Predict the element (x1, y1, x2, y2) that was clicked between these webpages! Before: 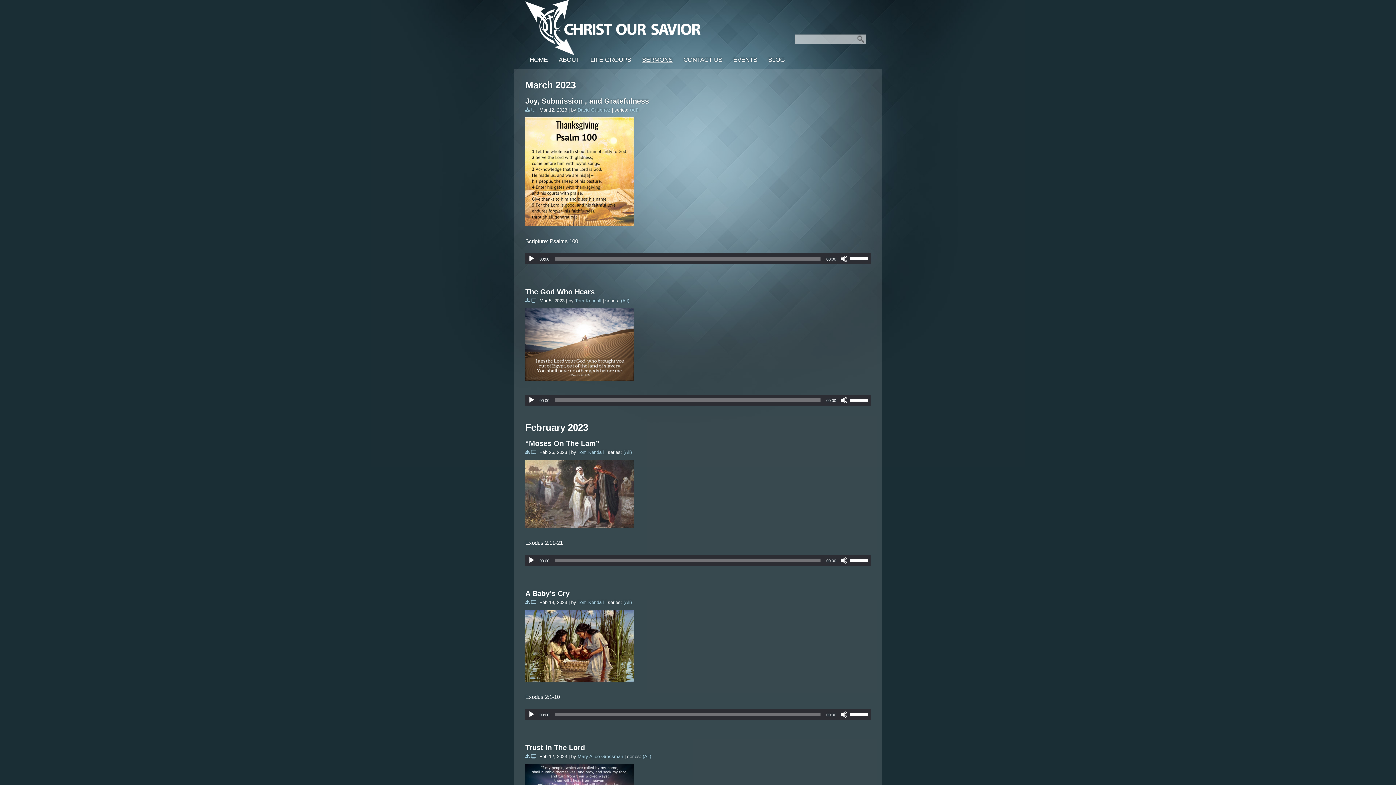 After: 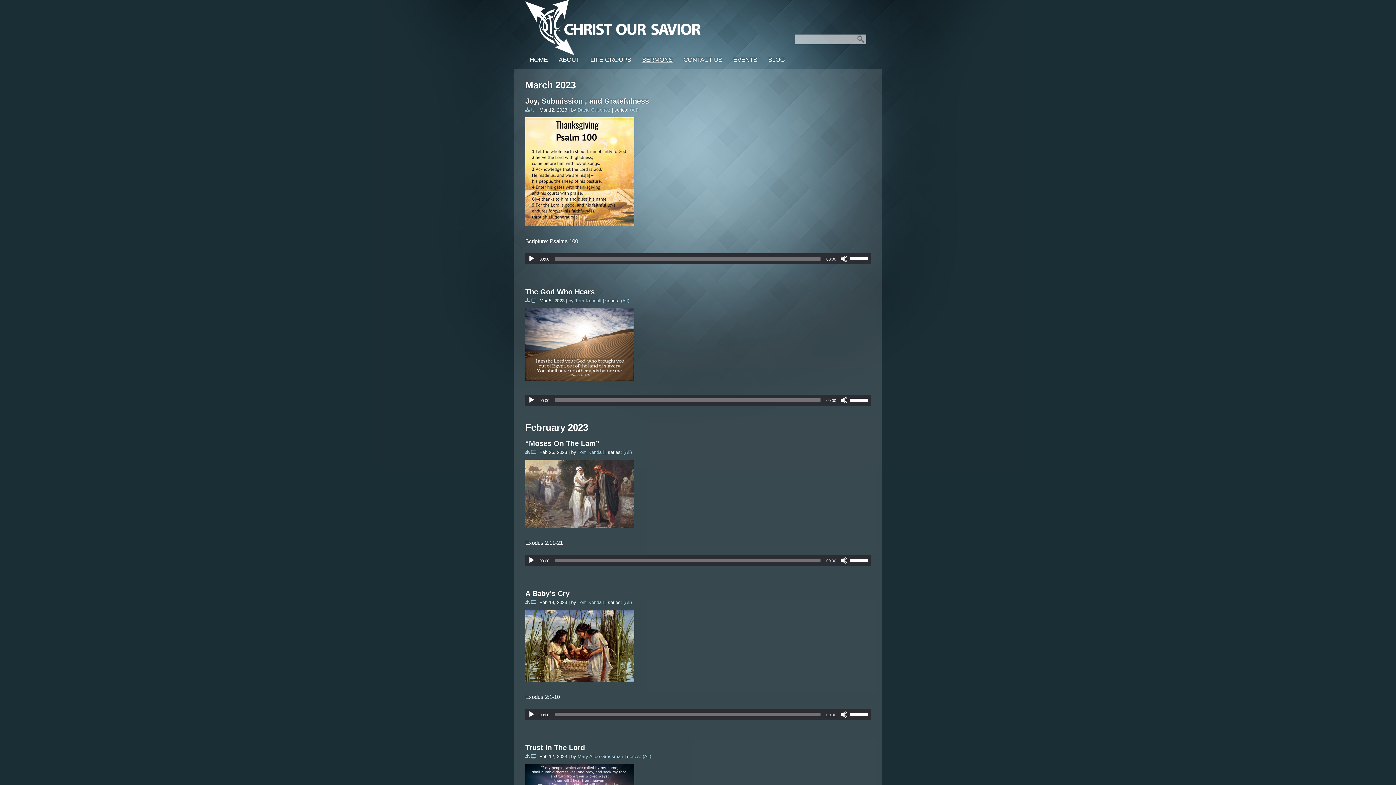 Action: bbox: (531, 449, 536, 455)